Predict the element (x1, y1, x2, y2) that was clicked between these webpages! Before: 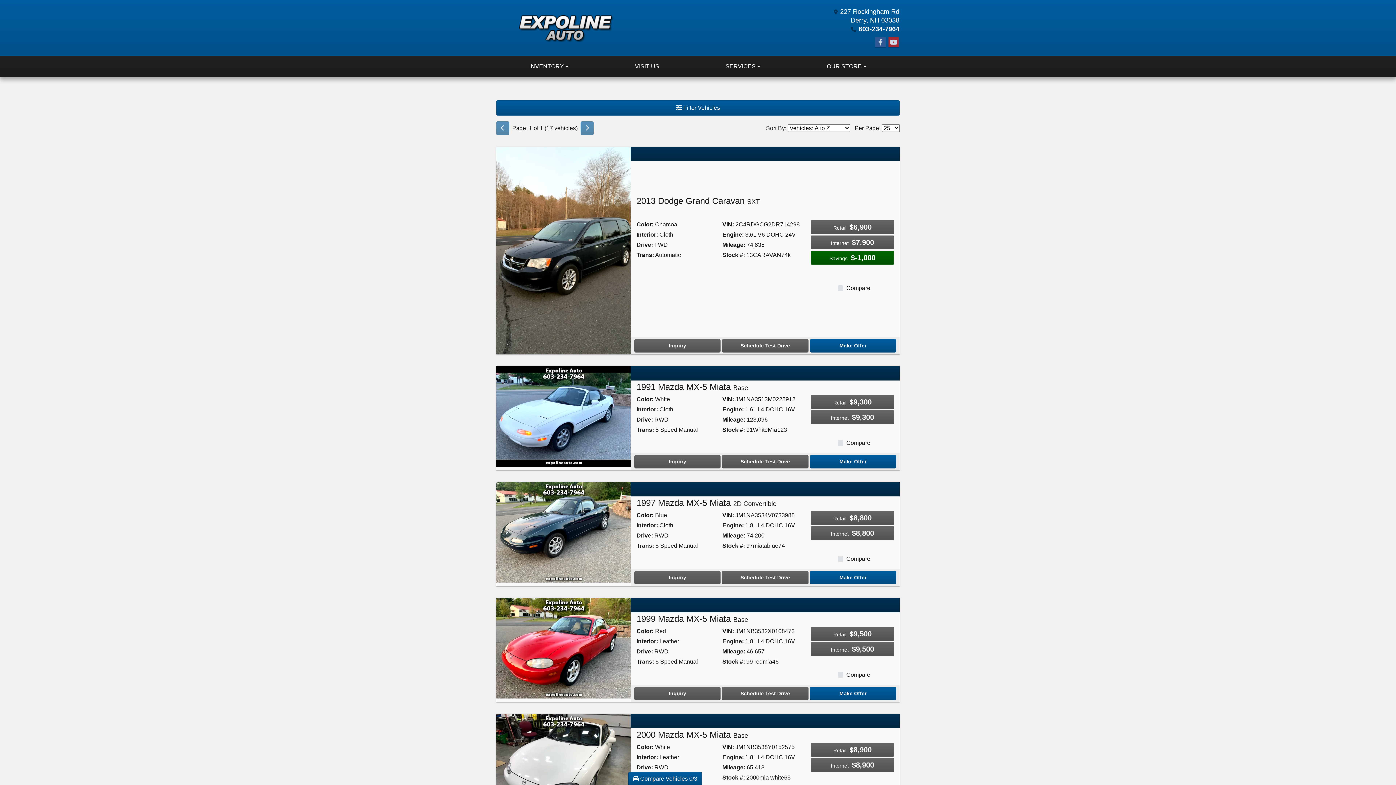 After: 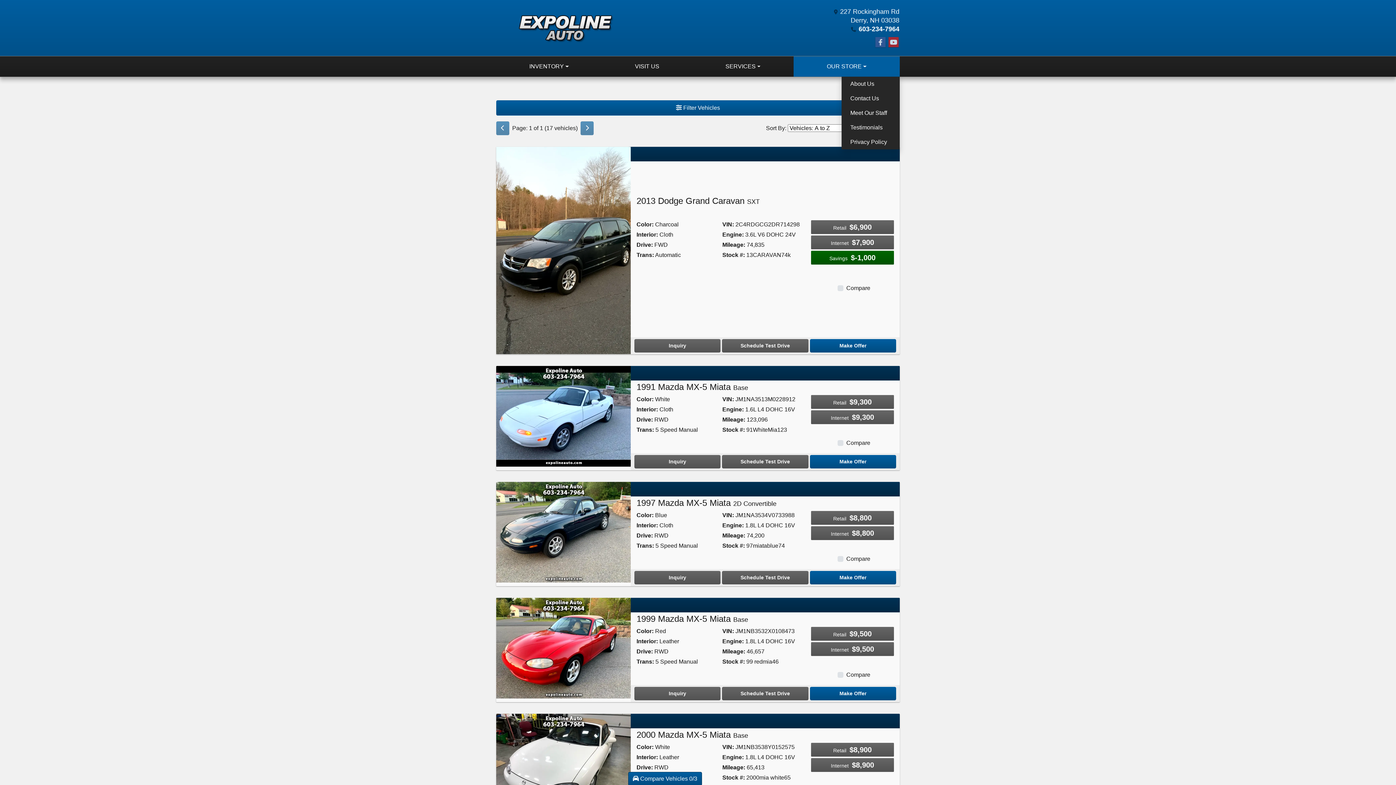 Action: label: OUR STORE bbox: (793, 56, 900, 76)